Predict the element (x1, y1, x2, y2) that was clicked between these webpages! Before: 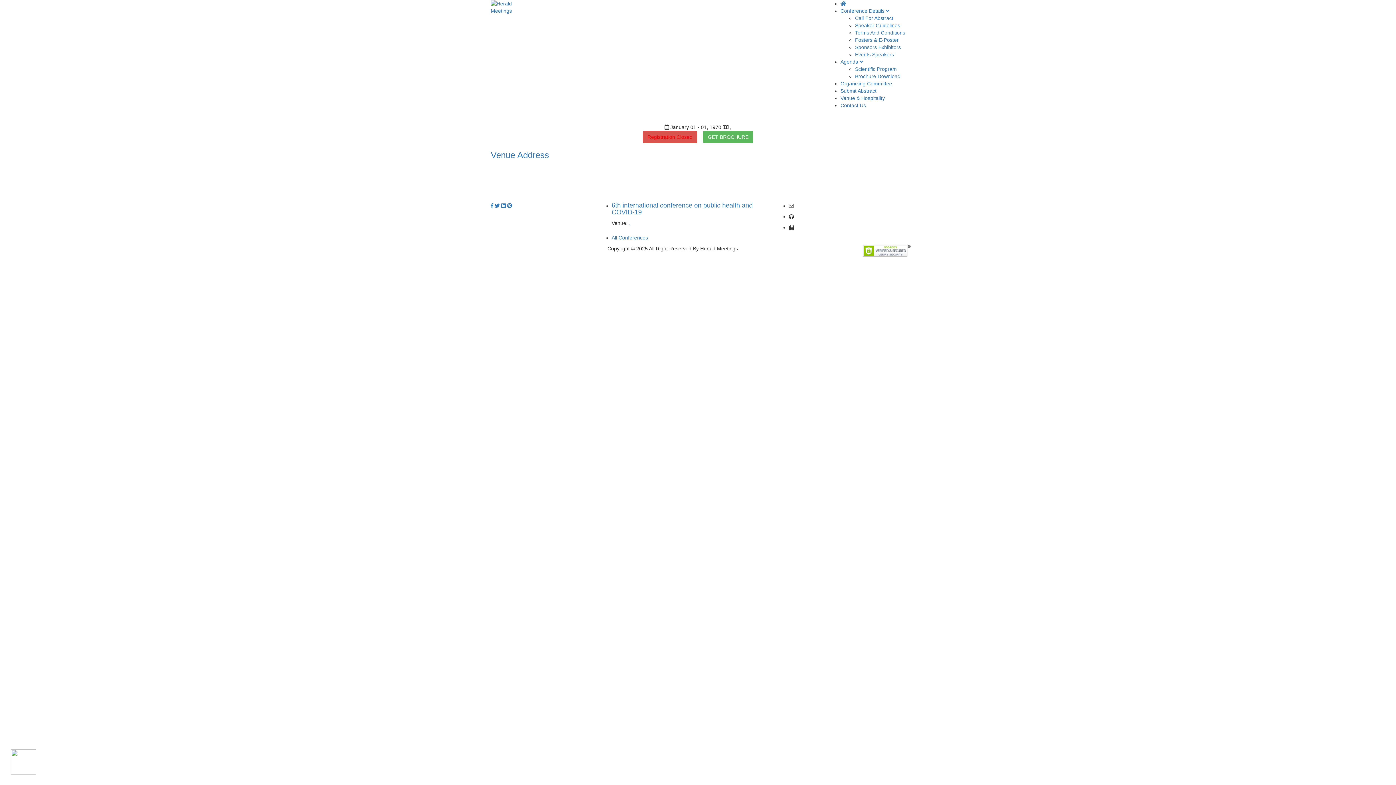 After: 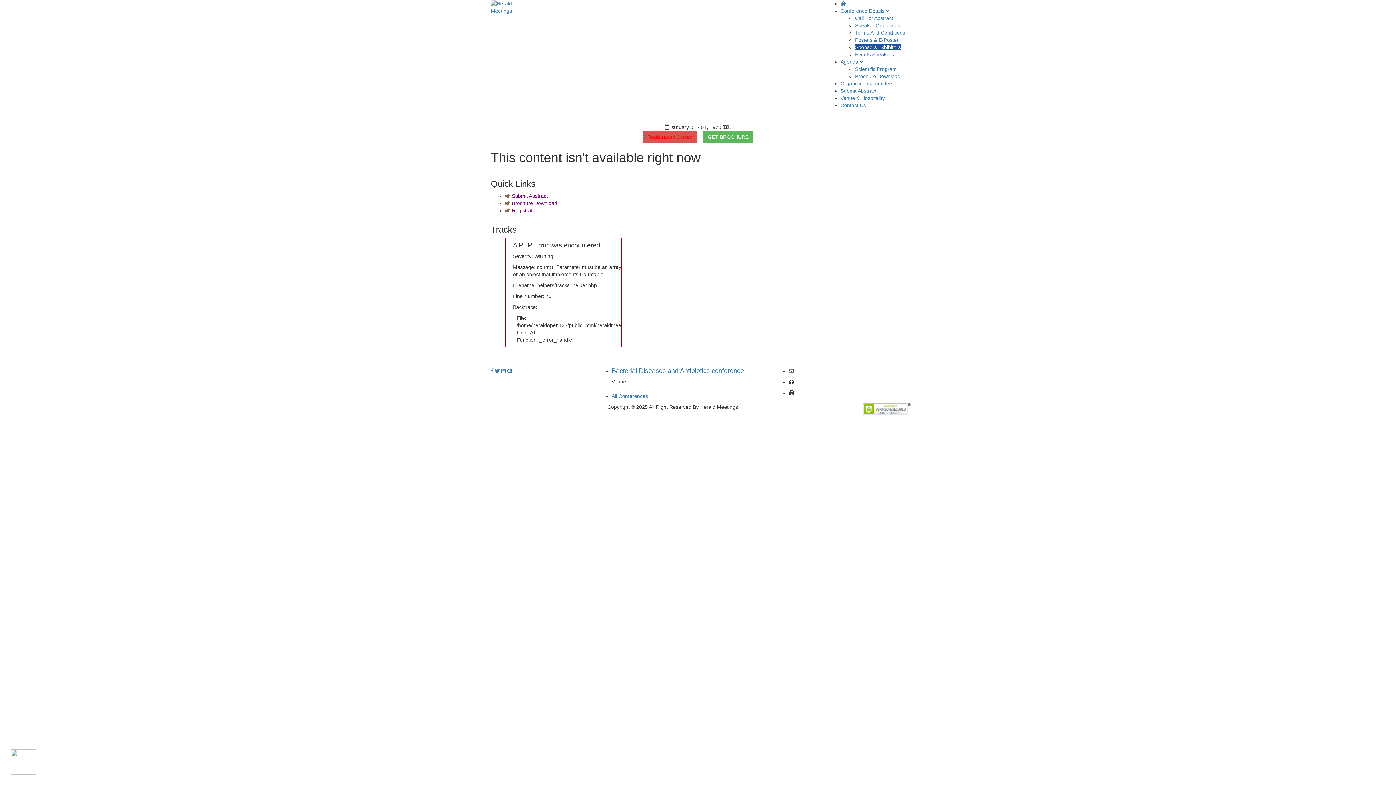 Action: bbox: (855, 44, 901, 50) label: Sponsors Exhibitors